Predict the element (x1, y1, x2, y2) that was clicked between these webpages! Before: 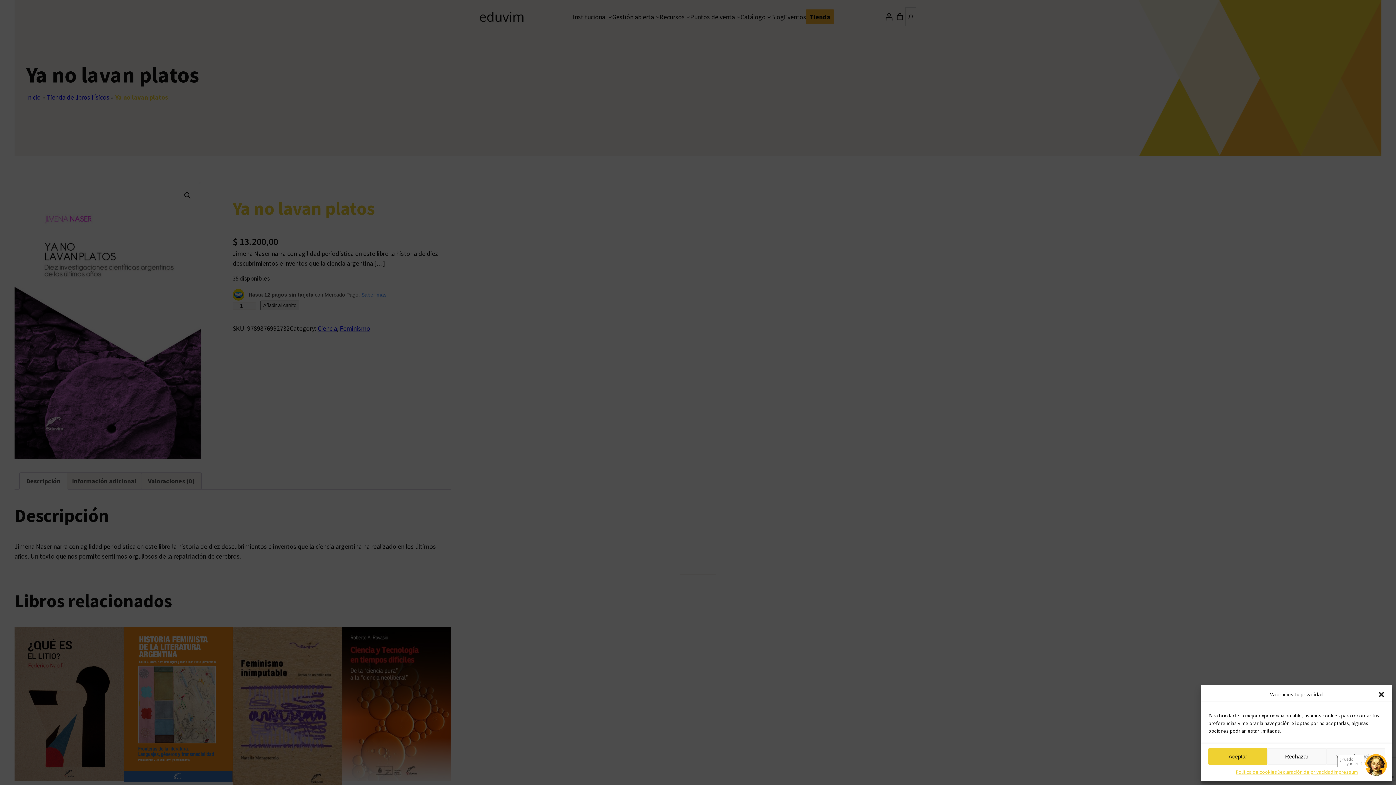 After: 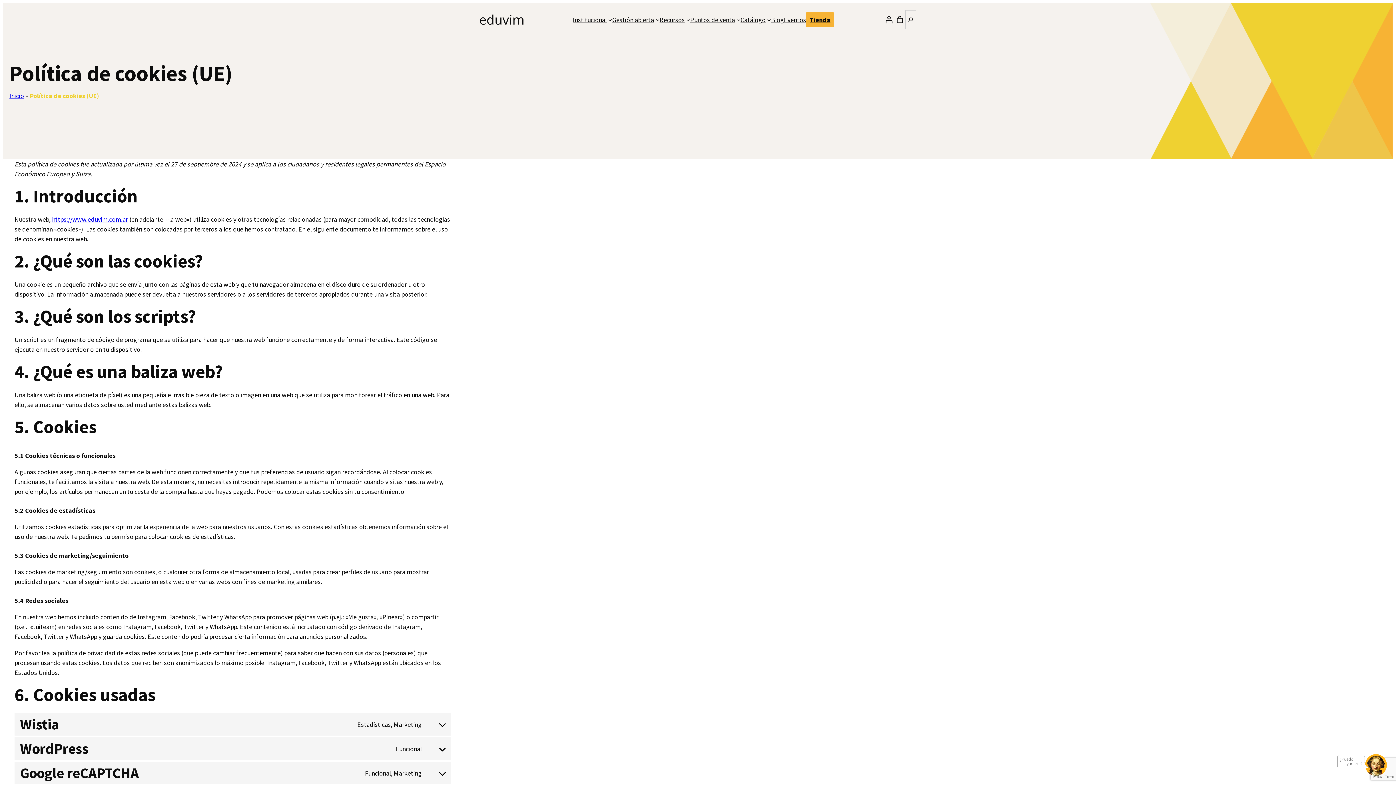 Action: bbox: (1235, 768, 1277, 776) label: Política de cookies